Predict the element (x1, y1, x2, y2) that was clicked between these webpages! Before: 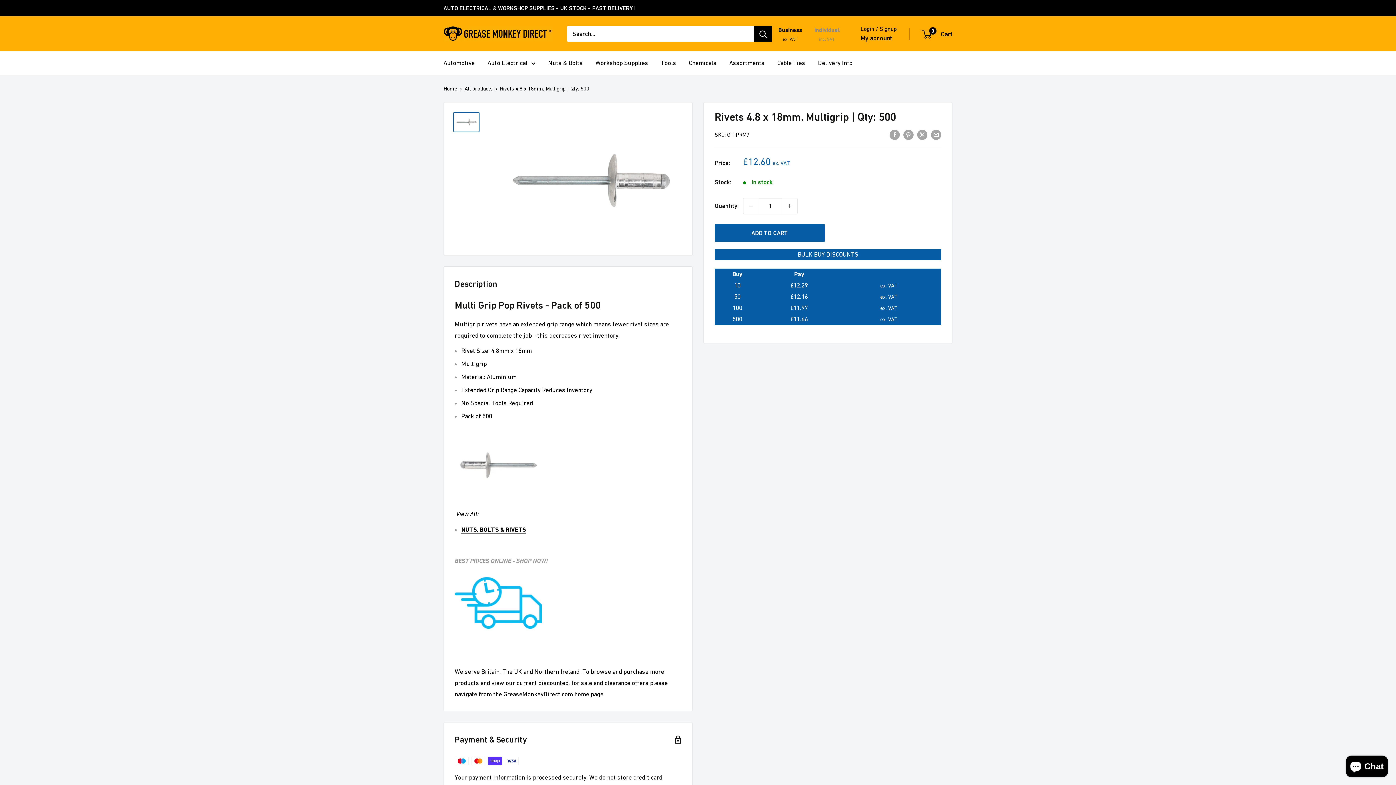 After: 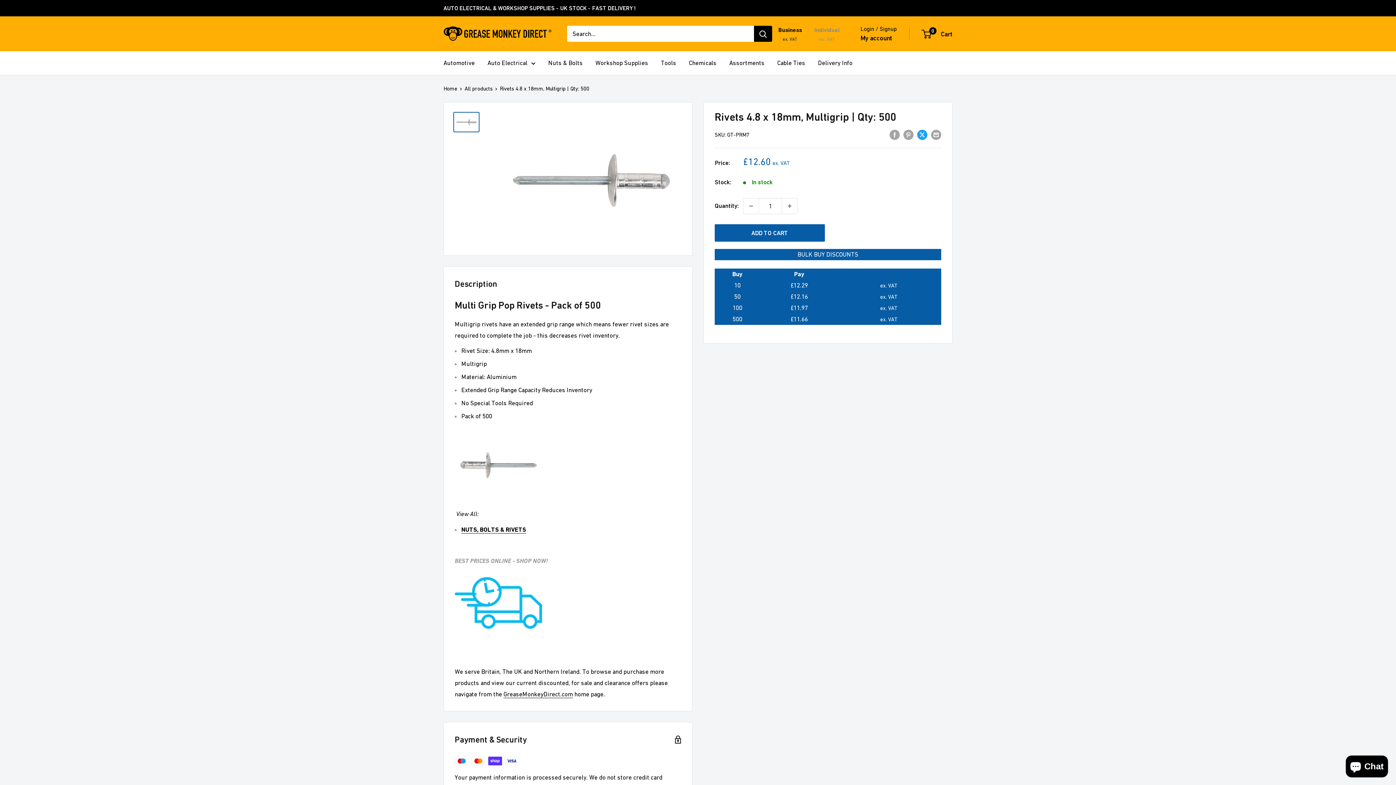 Action: bbox: (917, 128, 927, 140) label: Tweet on Twitter